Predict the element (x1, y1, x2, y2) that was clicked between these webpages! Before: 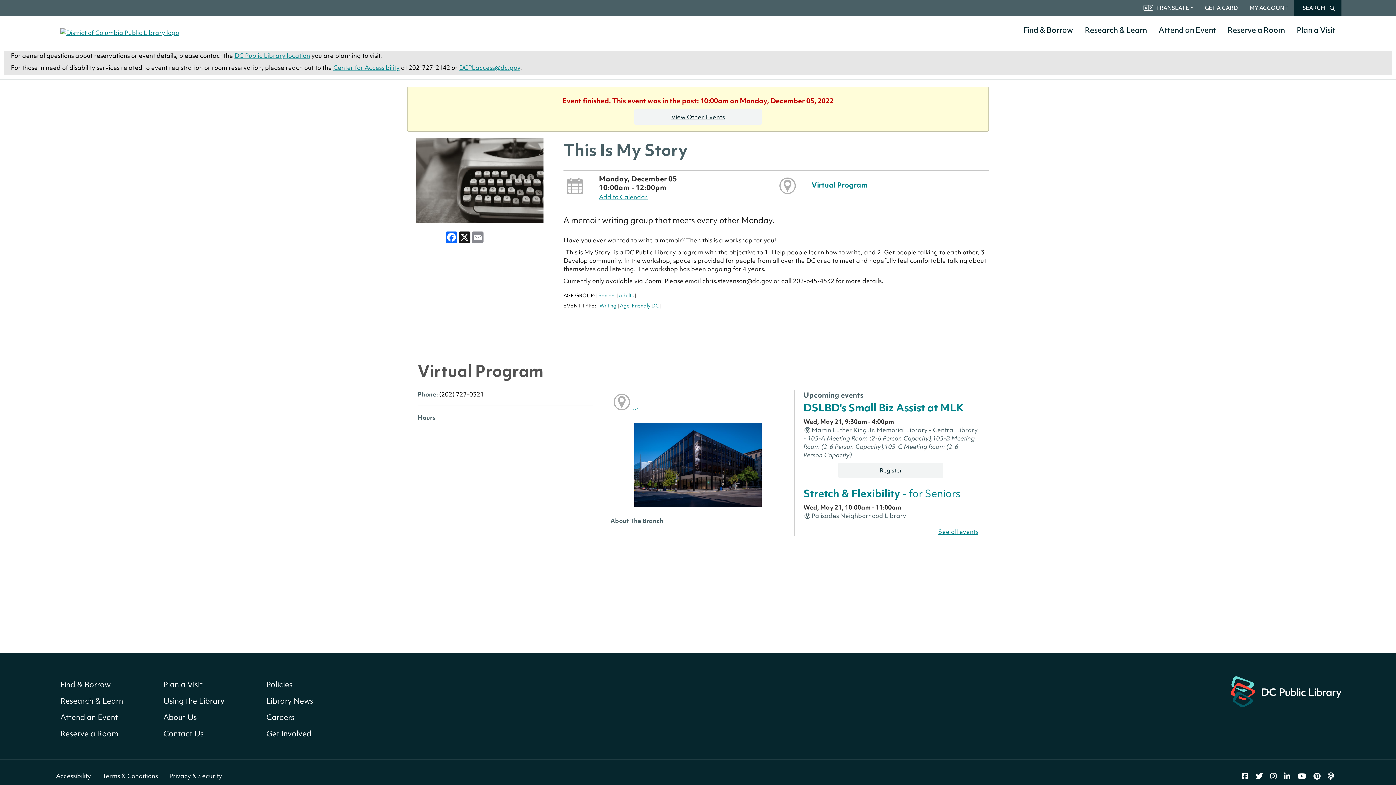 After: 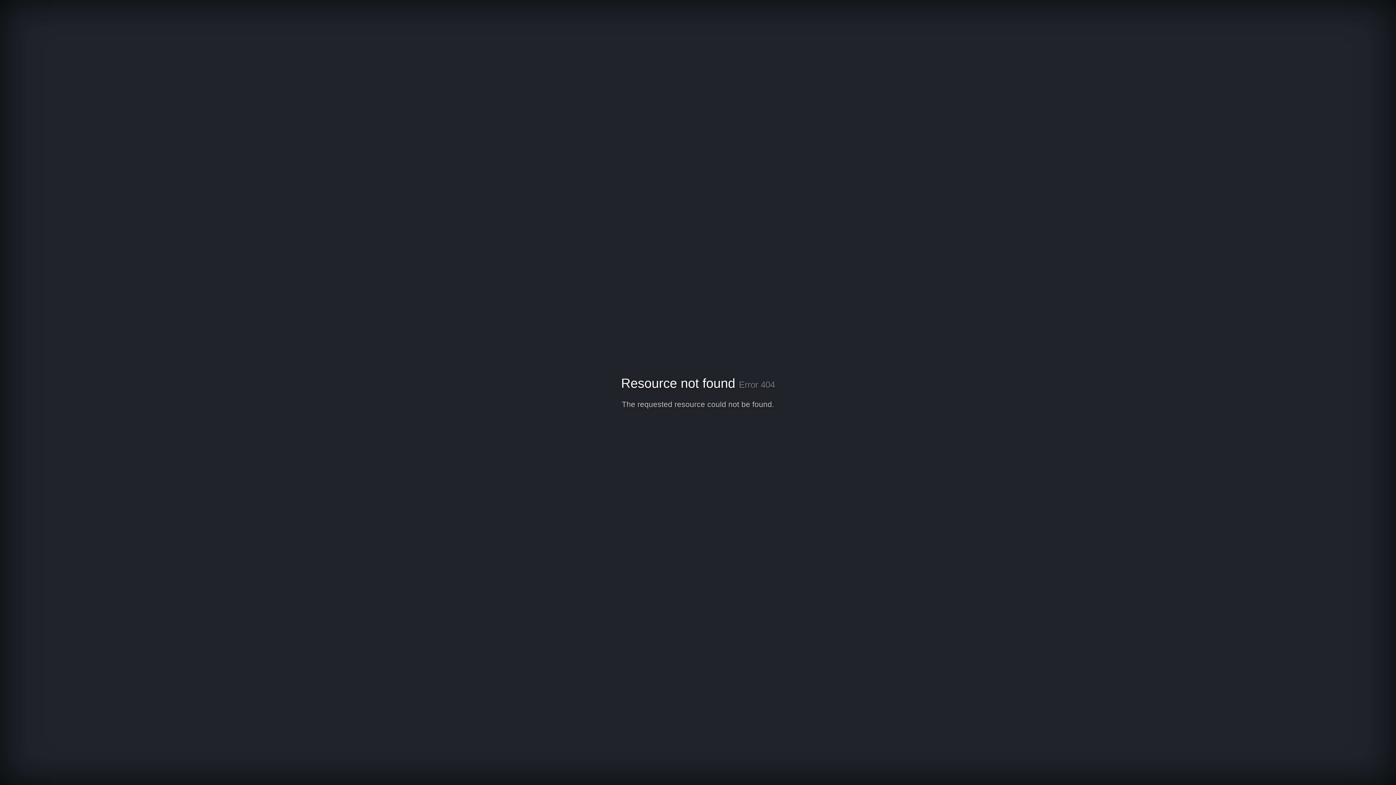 Action: bbox: (157, 709, 242, 725) label: About Us